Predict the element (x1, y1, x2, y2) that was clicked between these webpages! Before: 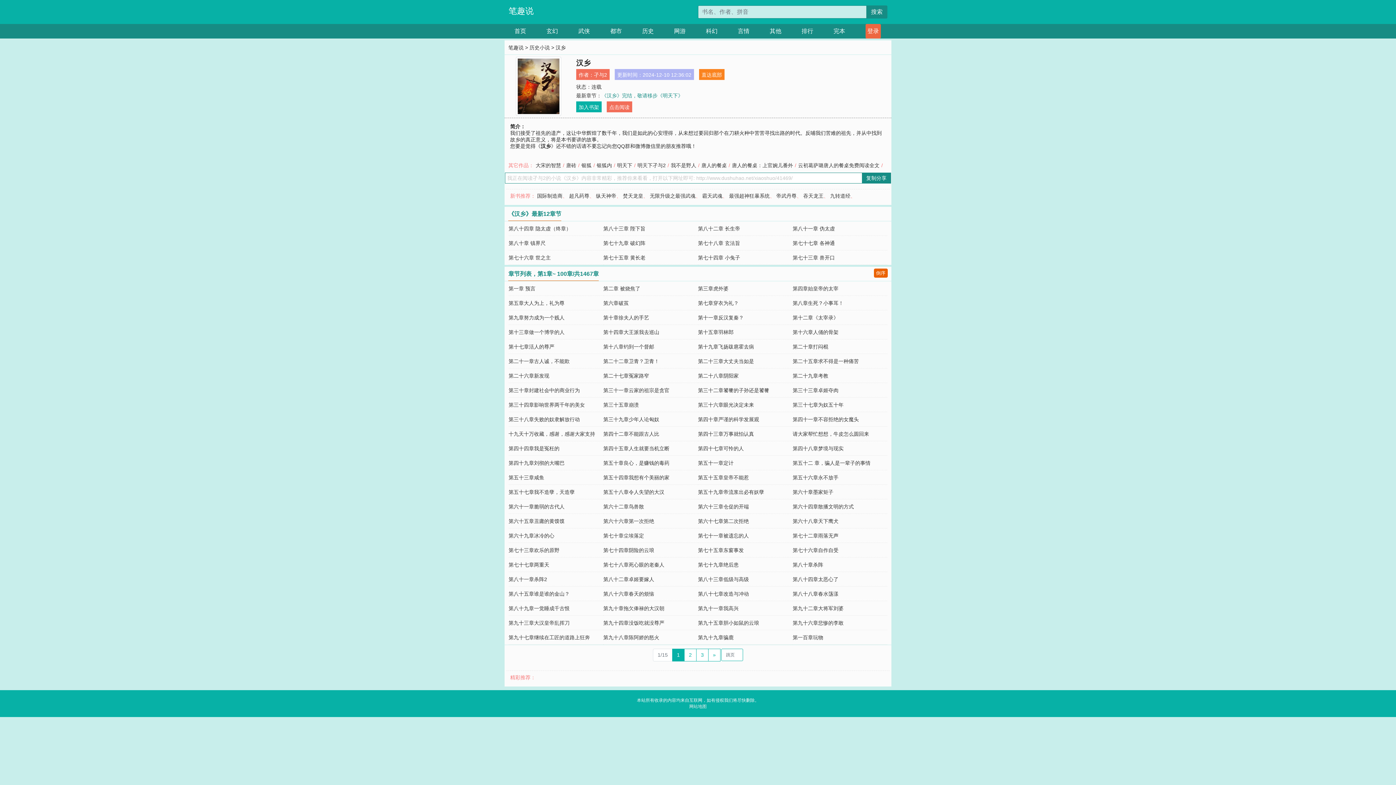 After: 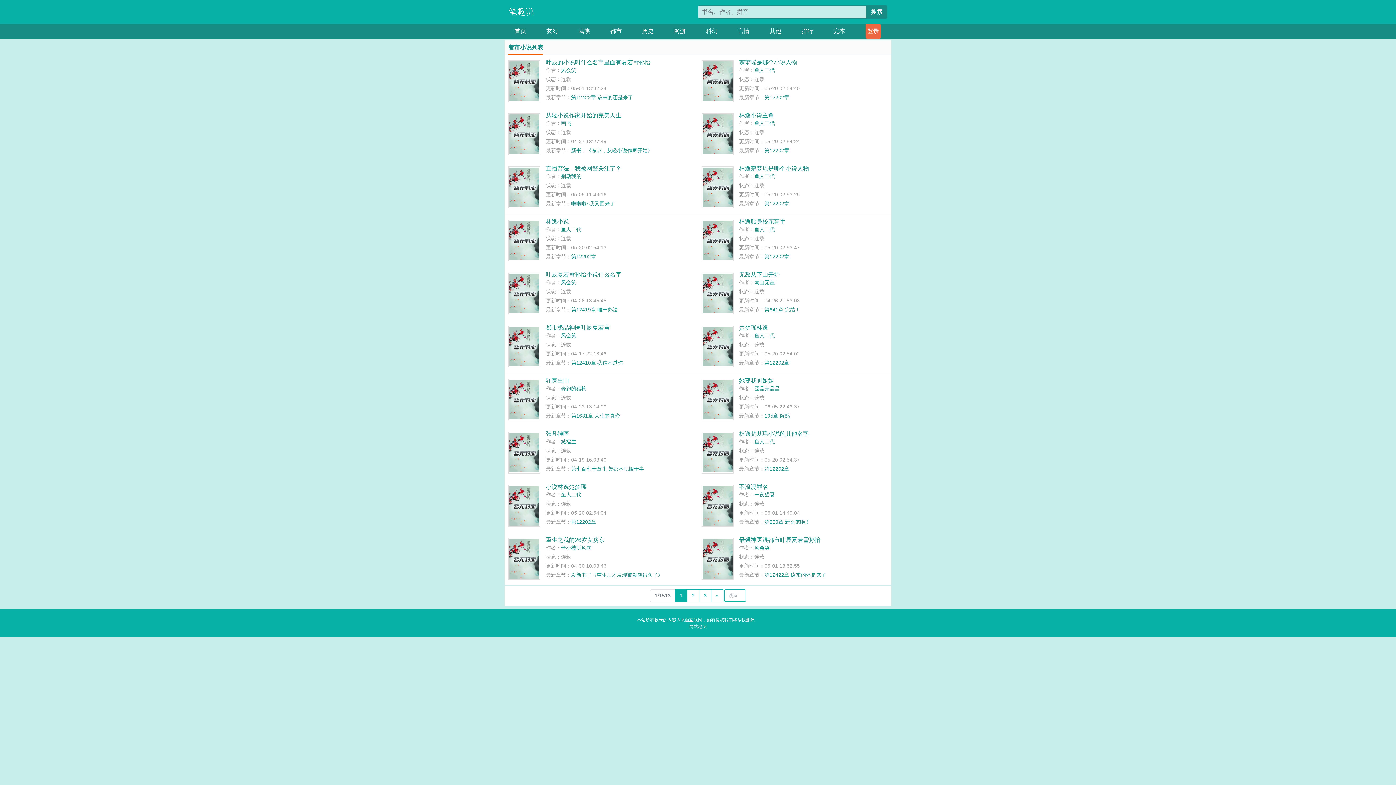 Action: label: 都市 bbox: (610, 24, 622, 38)